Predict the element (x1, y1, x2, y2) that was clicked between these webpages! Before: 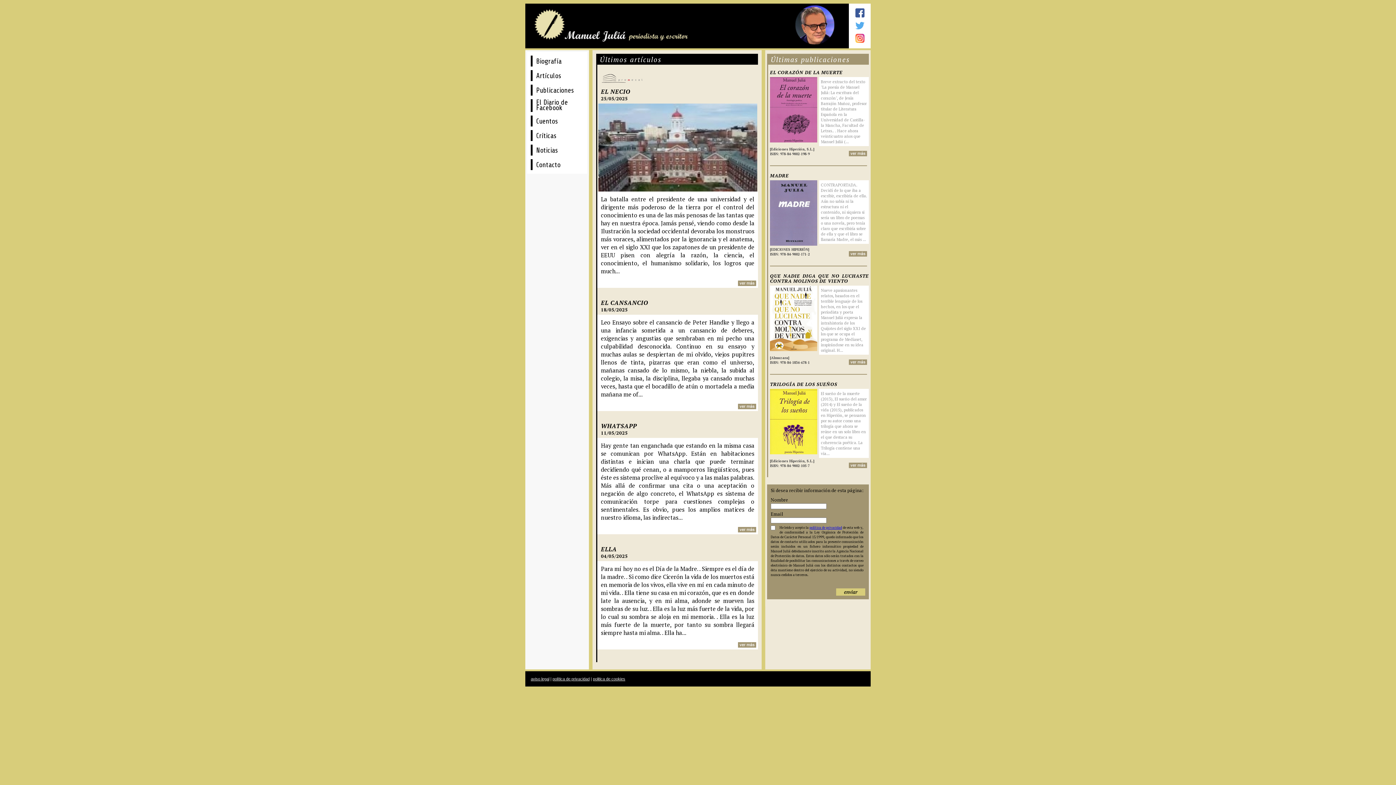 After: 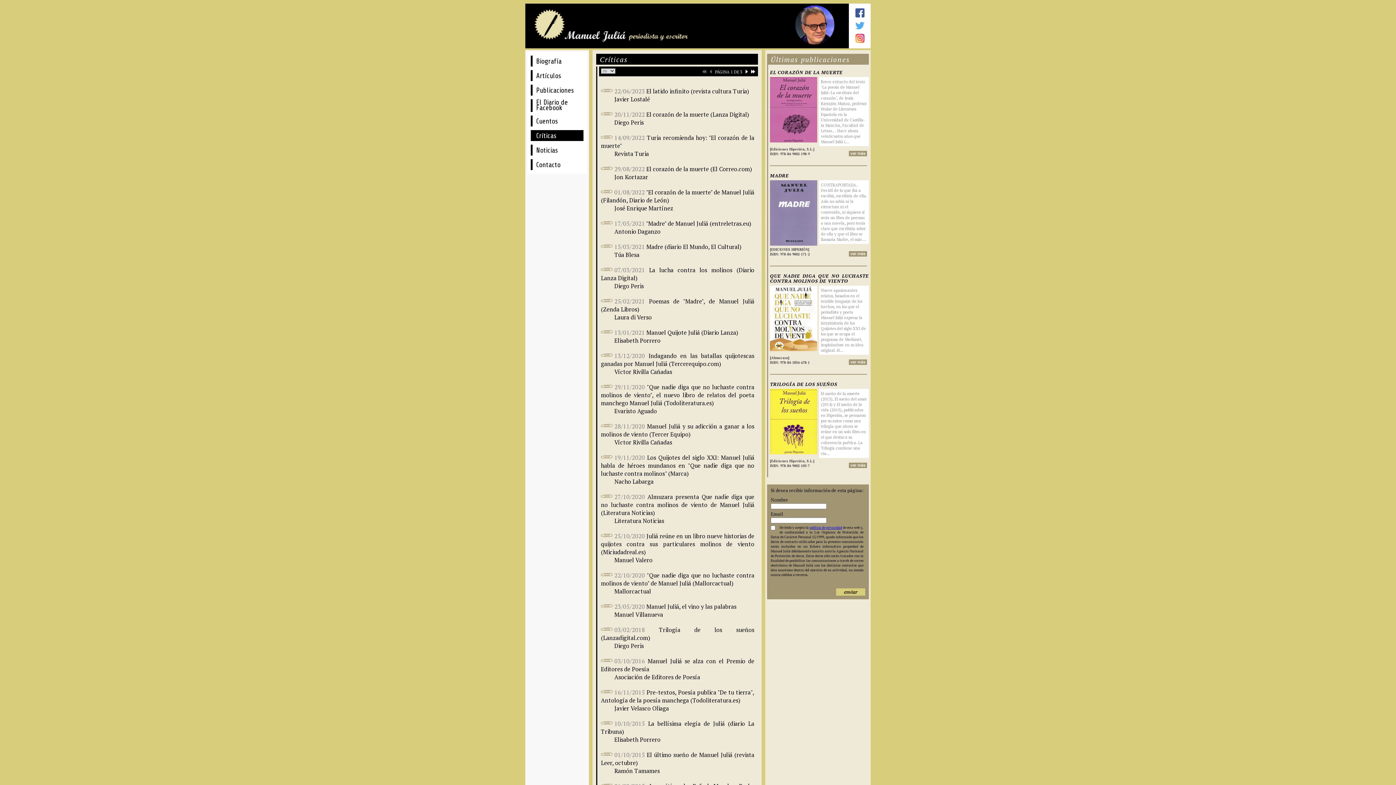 Action: label: Críticas bbox: (536, 132, 556, 140)